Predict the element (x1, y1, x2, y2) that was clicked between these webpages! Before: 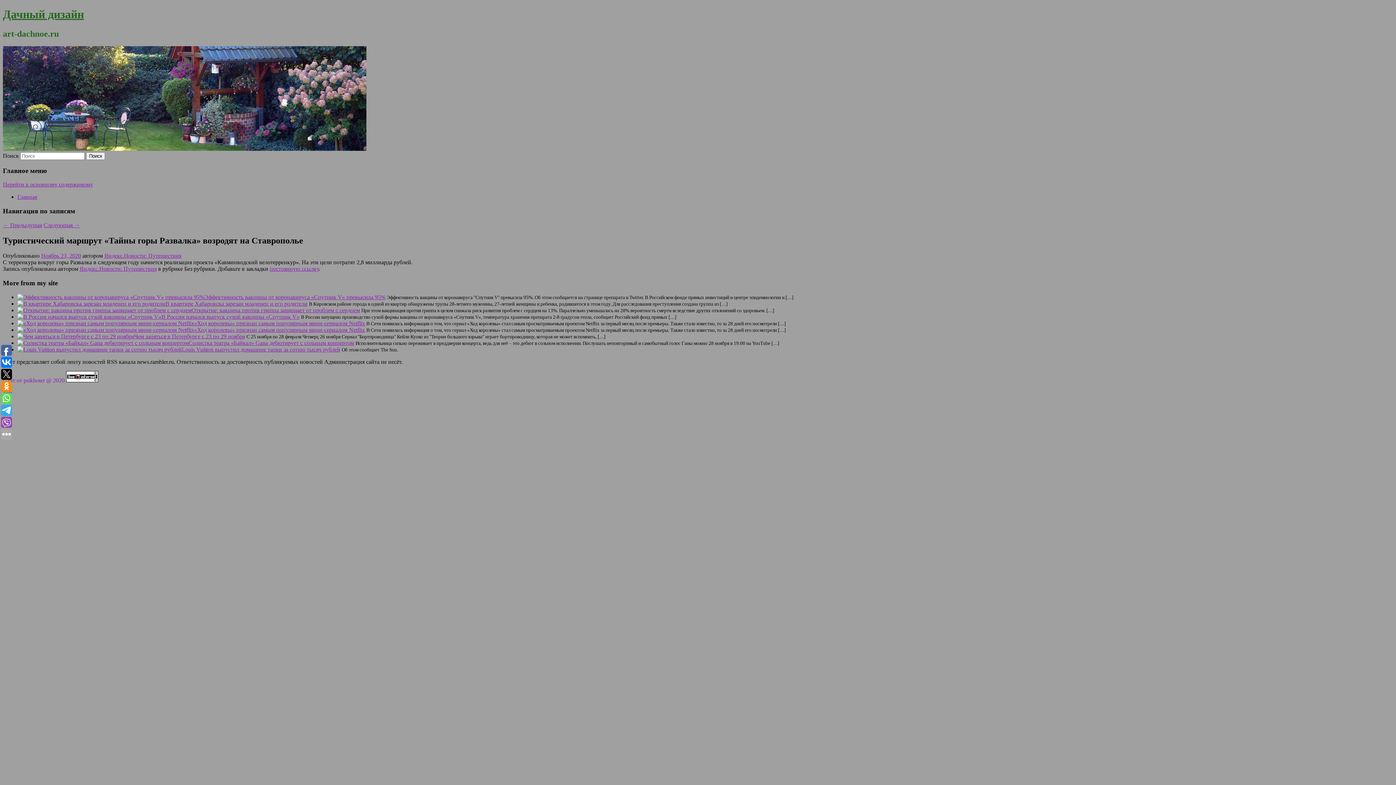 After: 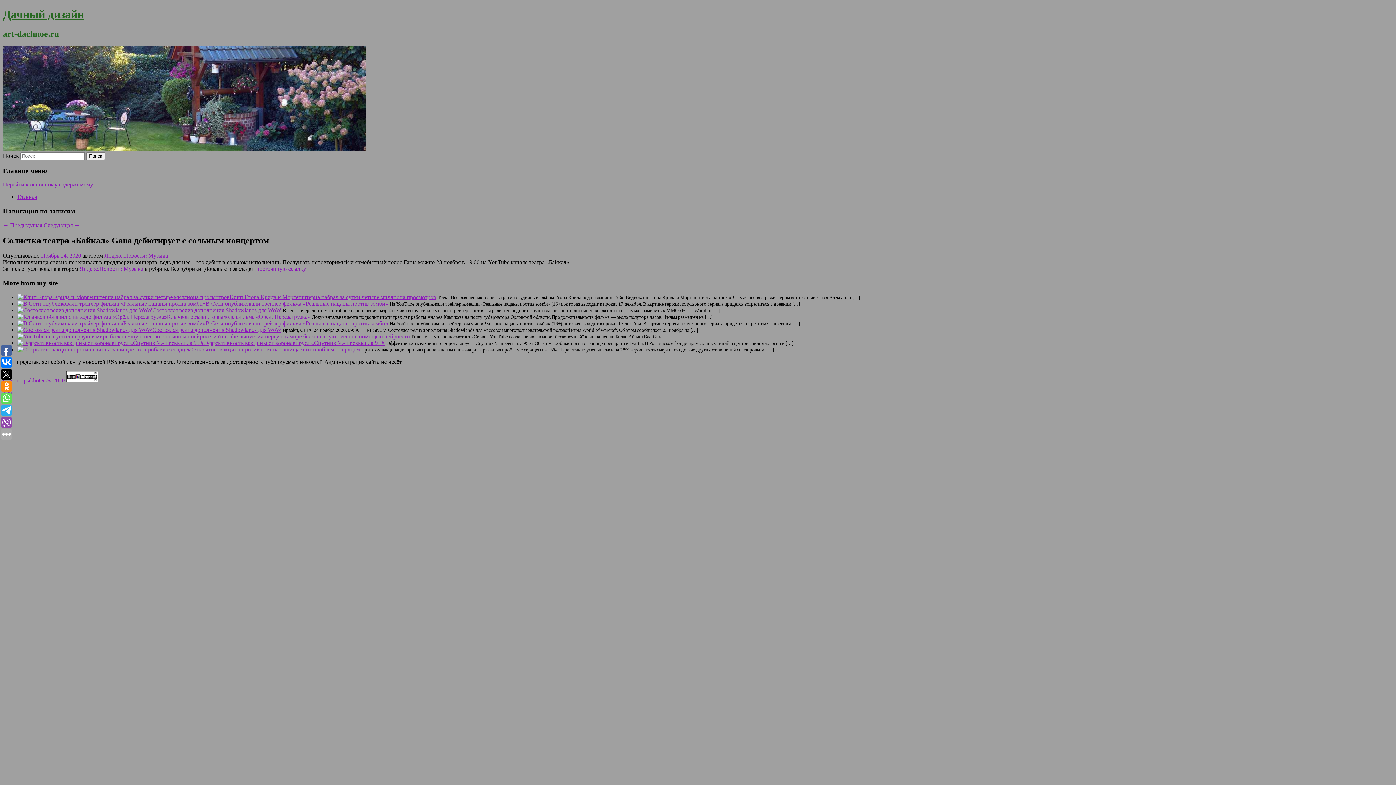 Action: bbox: (188, 339, 354, 346) label: Солистка театра «Байкал» Gana дебютирует с сольным концертом